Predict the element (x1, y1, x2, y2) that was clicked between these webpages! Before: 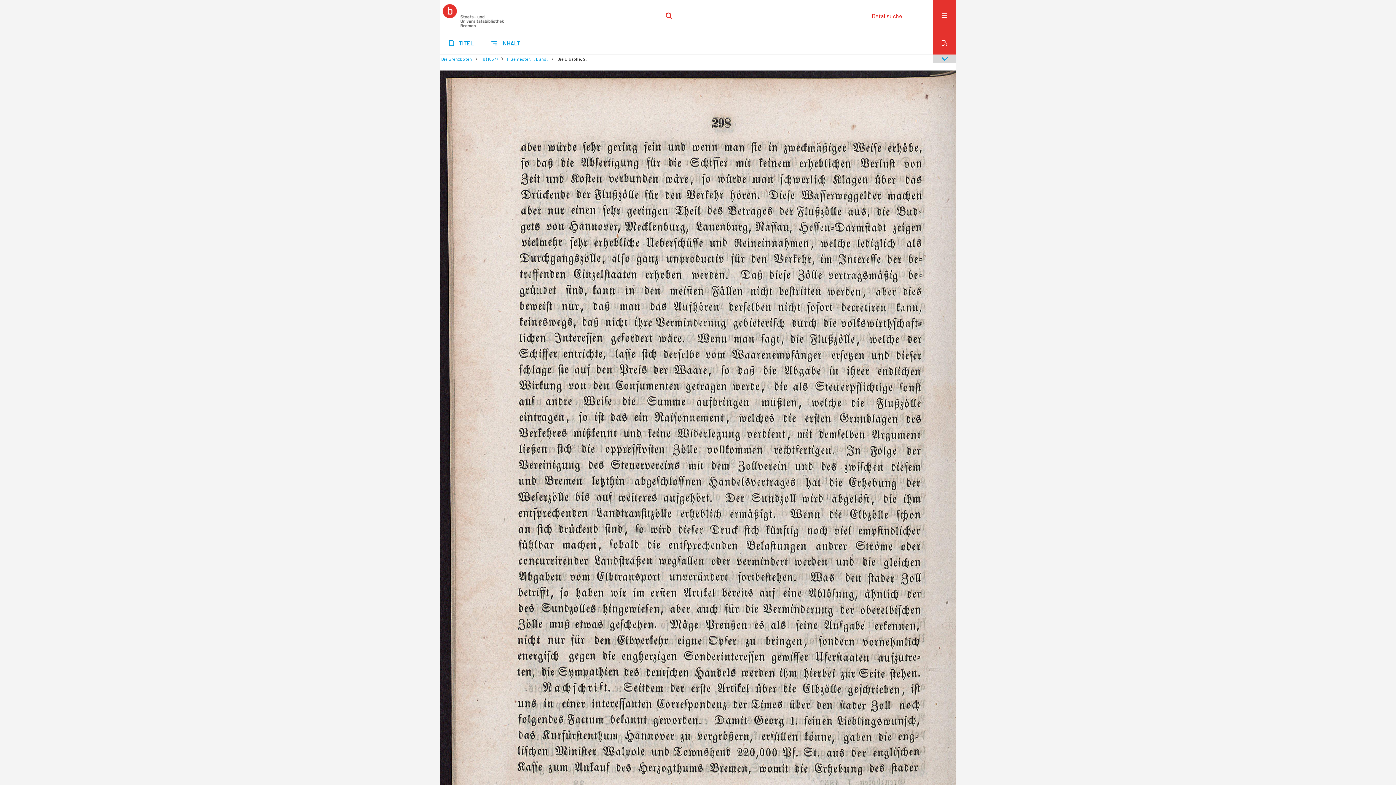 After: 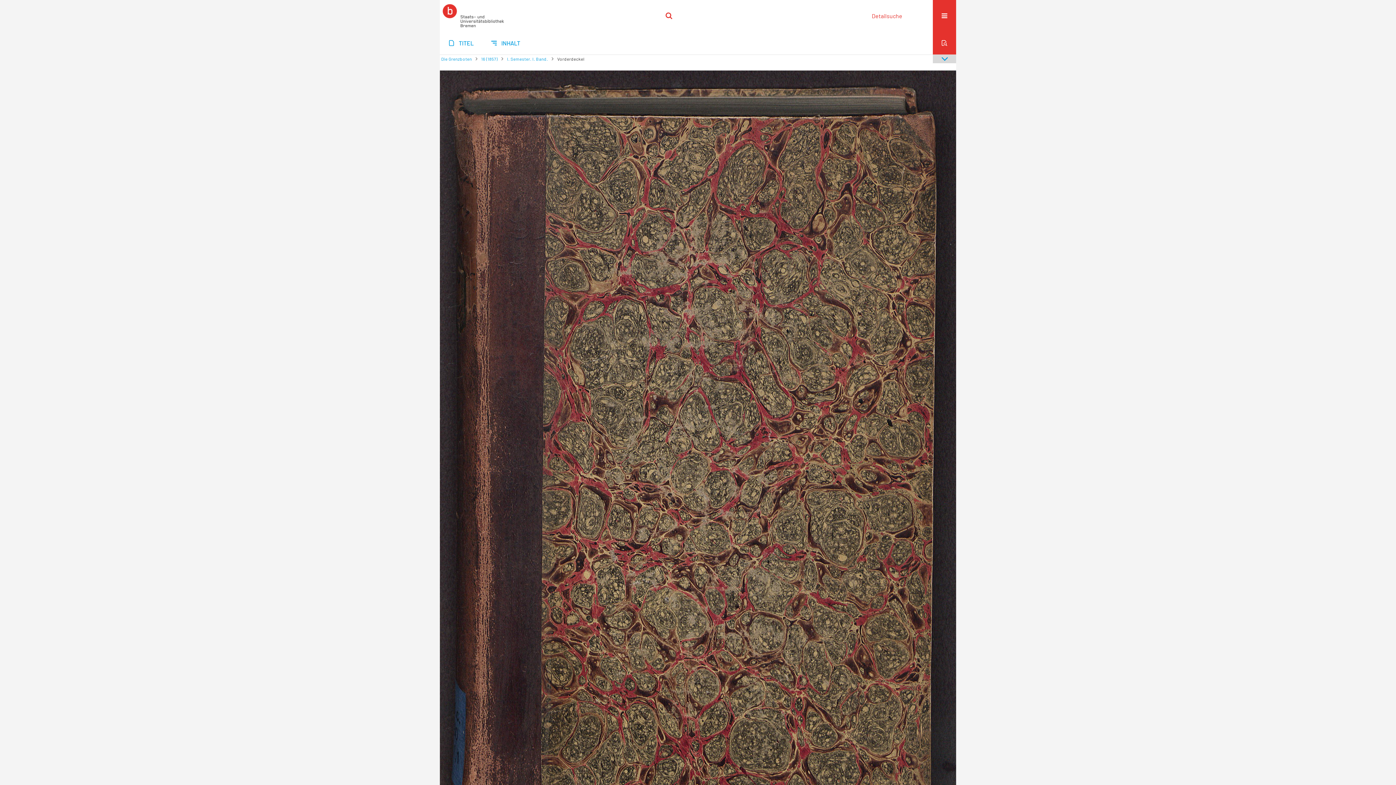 Action: label: 16 (1857) bbox: (481, 56, 497, 61)